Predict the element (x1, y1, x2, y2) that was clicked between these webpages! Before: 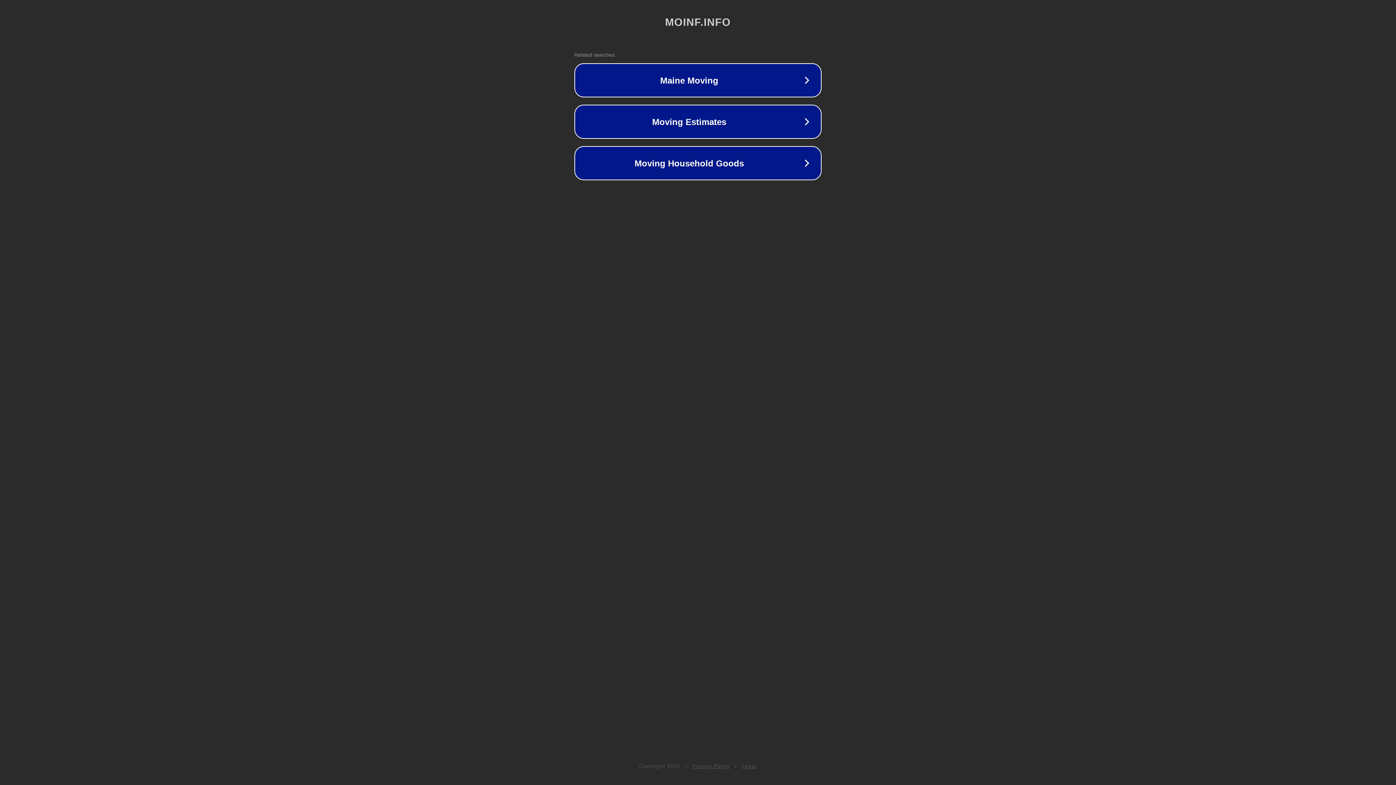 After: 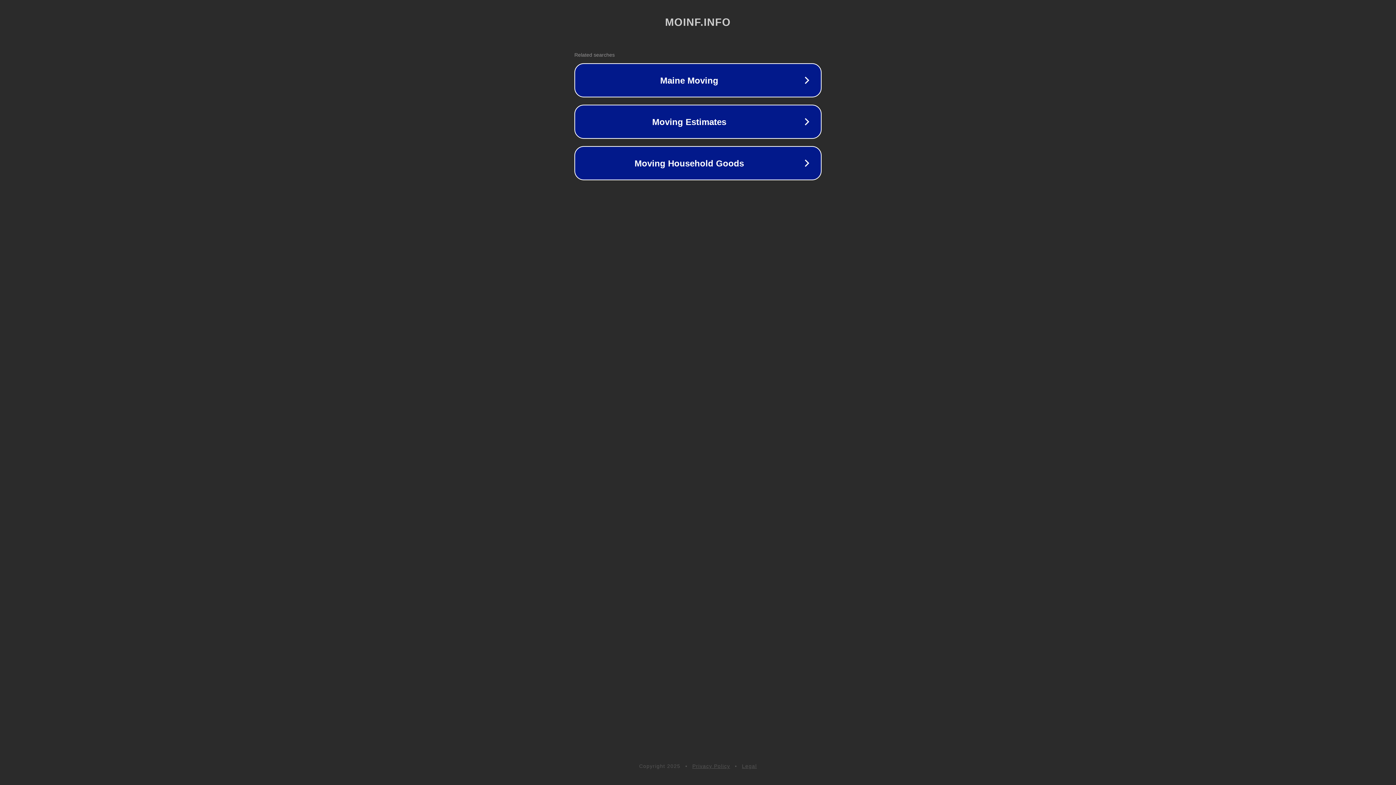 Action: bbox: (692, 763, 730, 769) label: Privacy Policy